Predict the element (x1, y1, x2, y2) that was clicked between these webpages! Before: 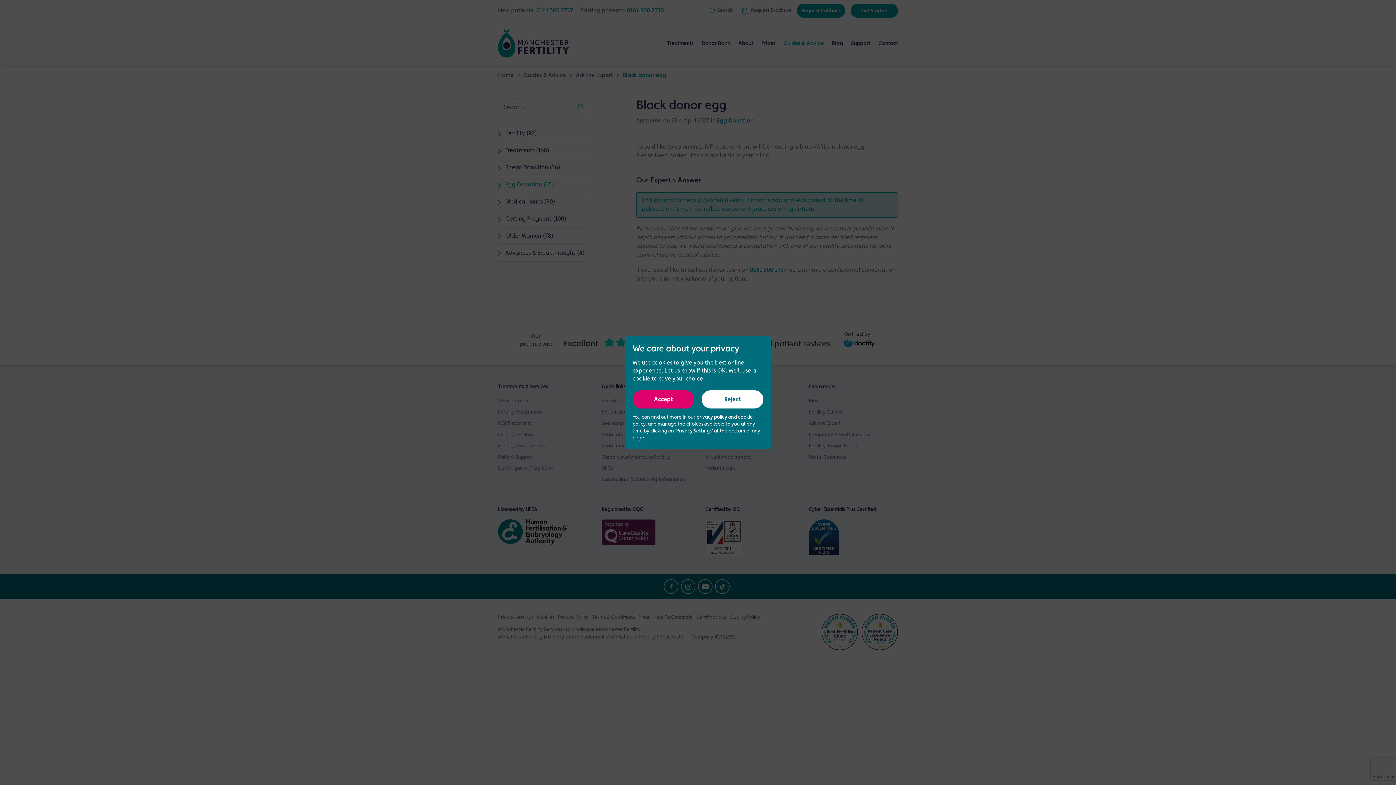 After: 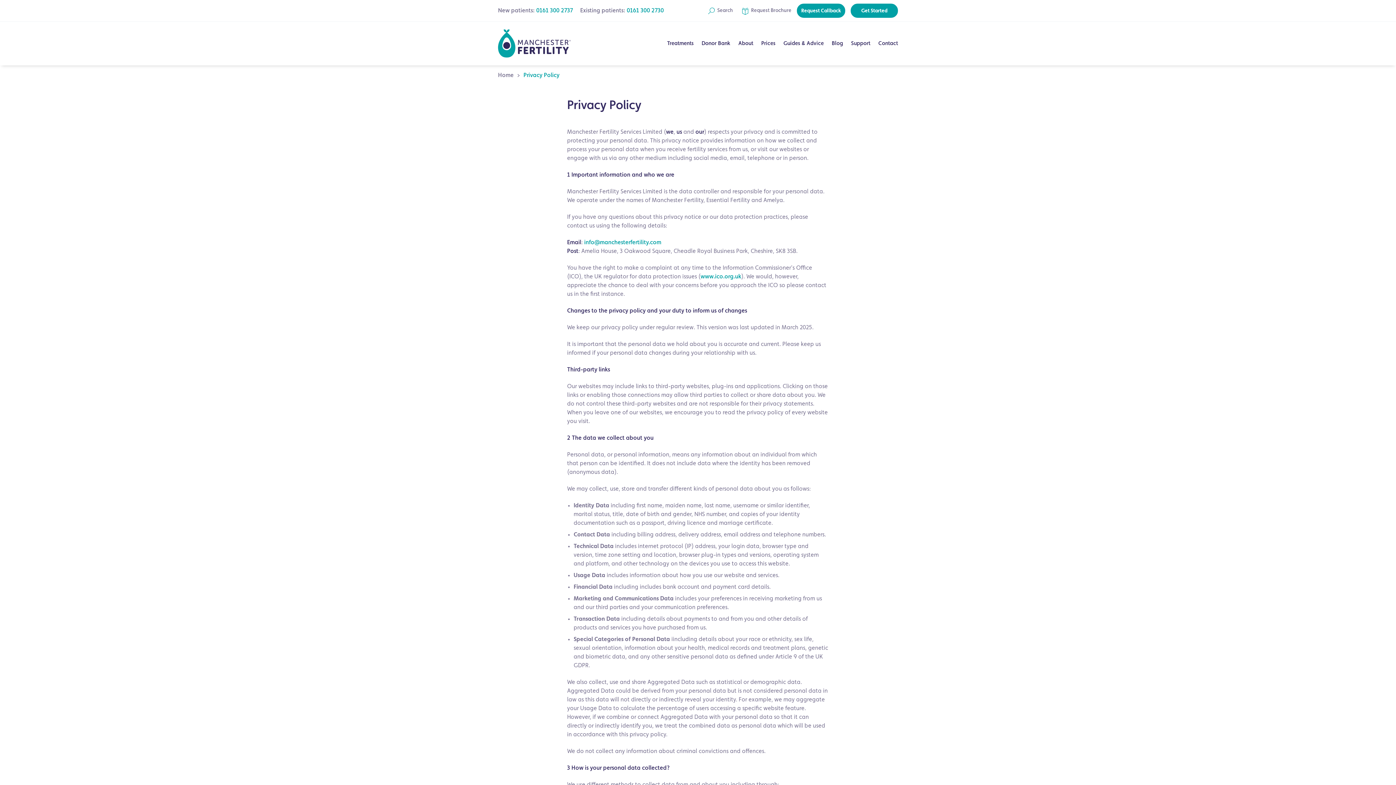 Action: label: privacy policy bbox: (696, 414, 727, 420)